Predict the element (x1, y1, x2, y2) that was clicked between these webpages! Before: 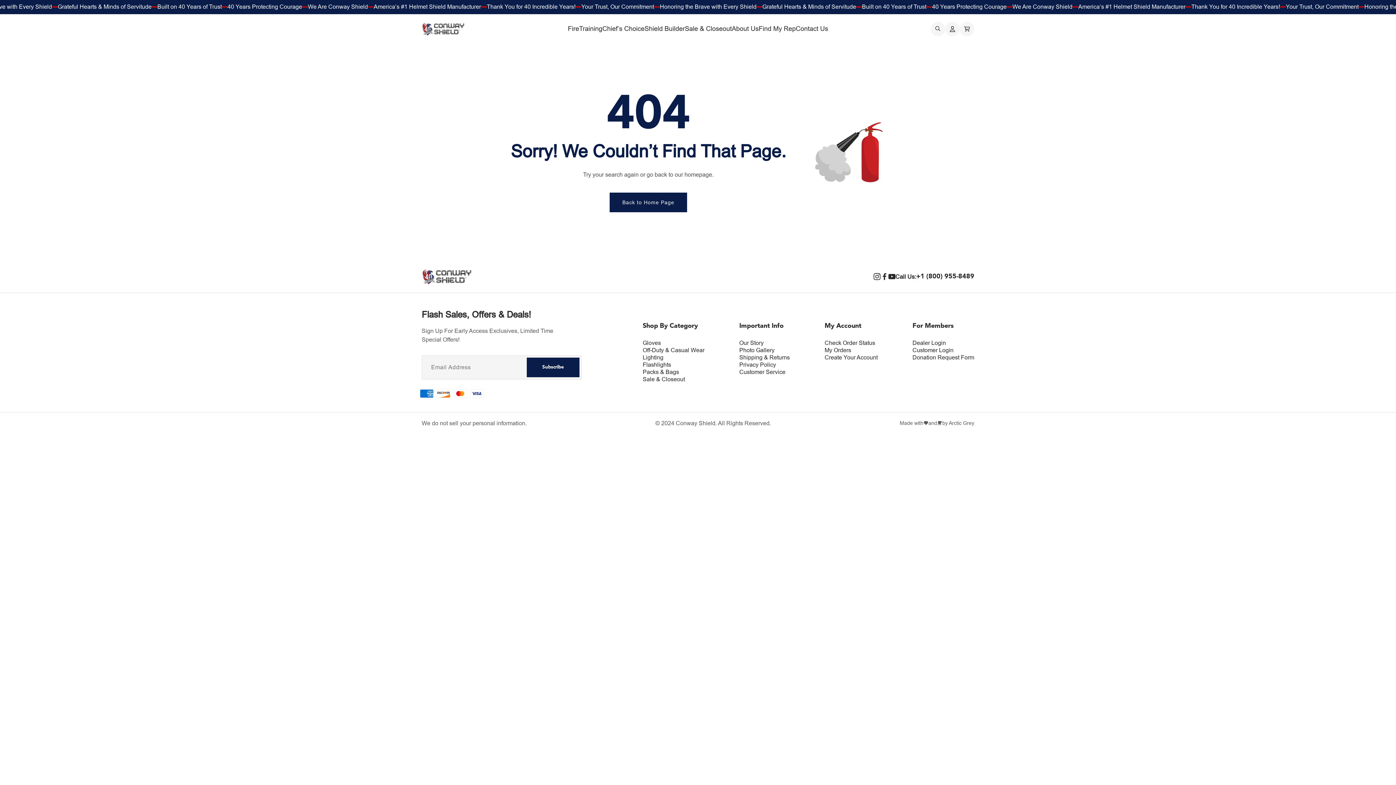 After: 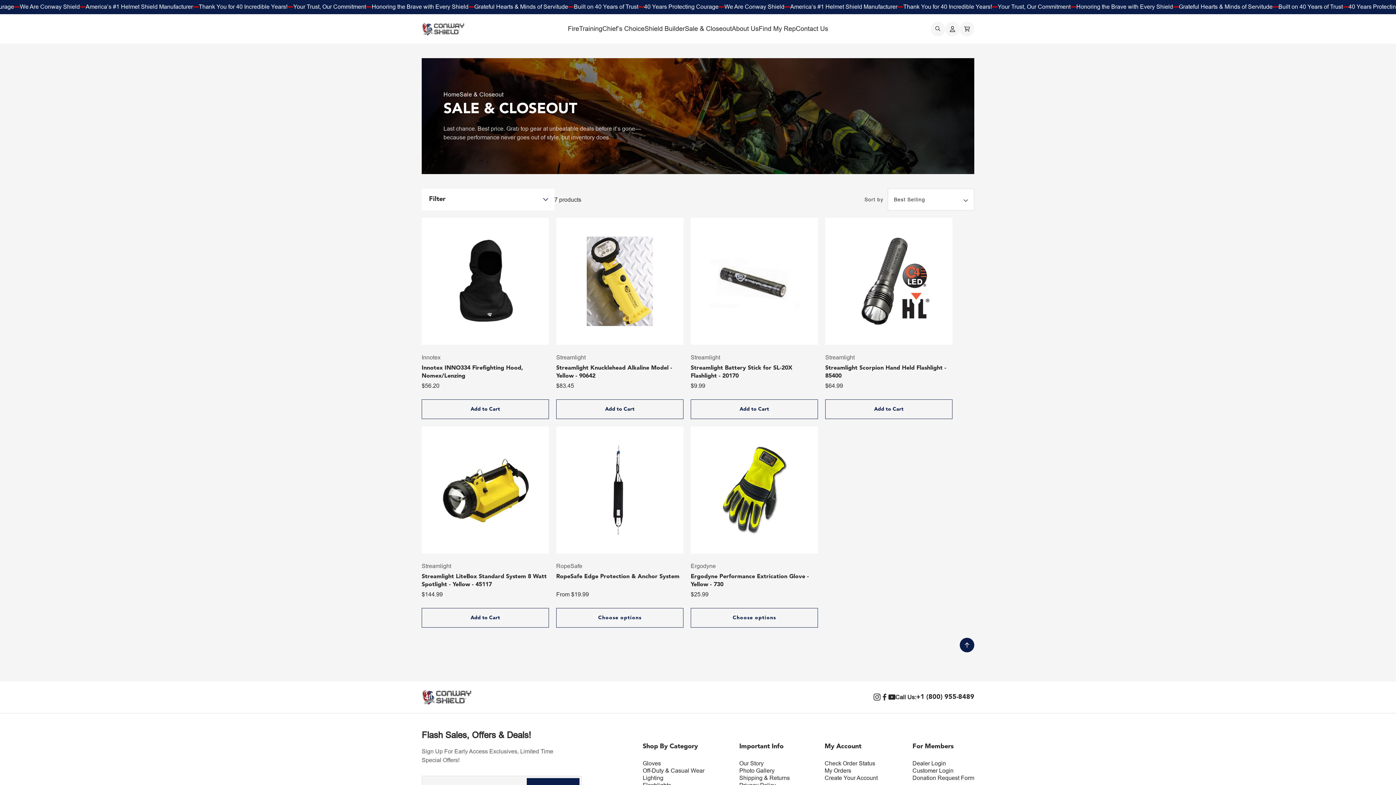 Action: label: Sale & Closeout bbox: (685, 21, 731, 36)